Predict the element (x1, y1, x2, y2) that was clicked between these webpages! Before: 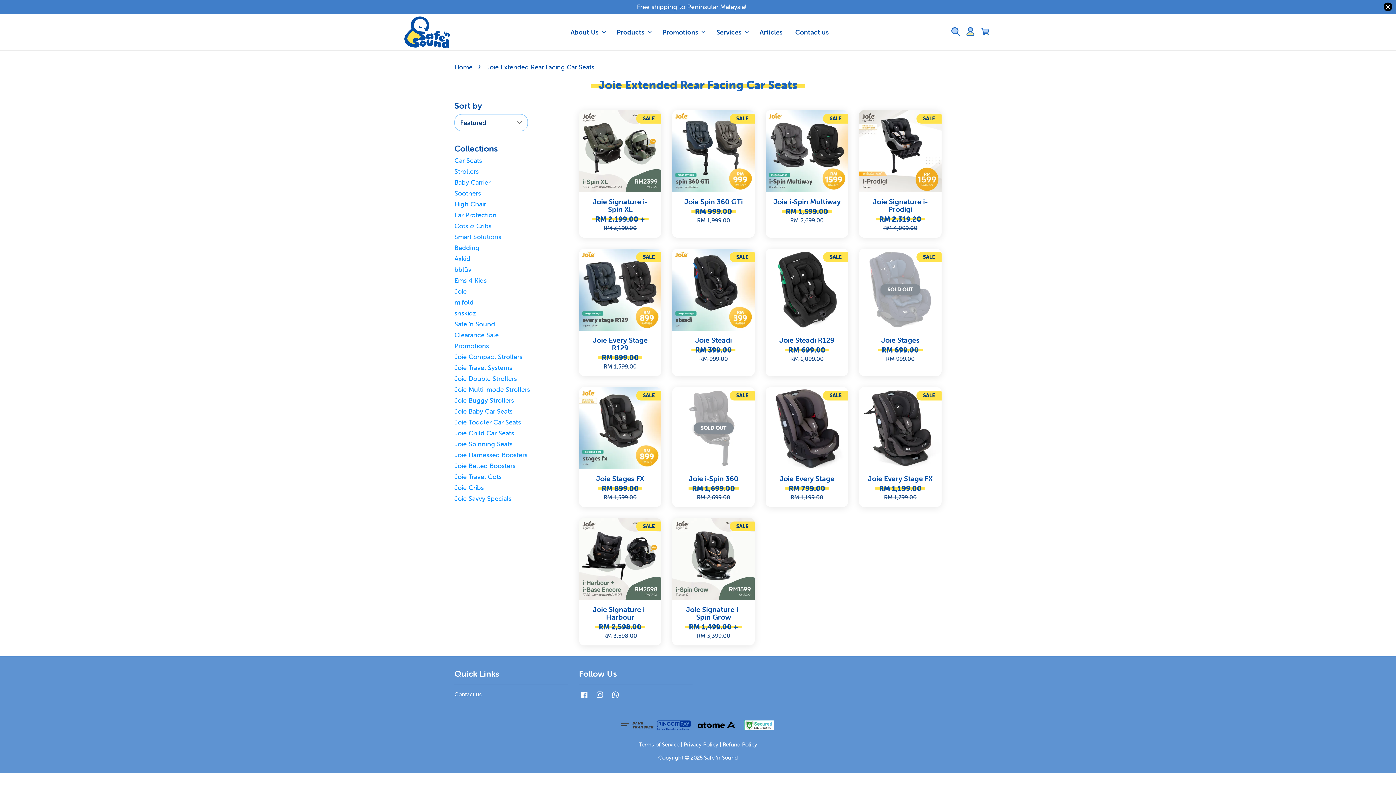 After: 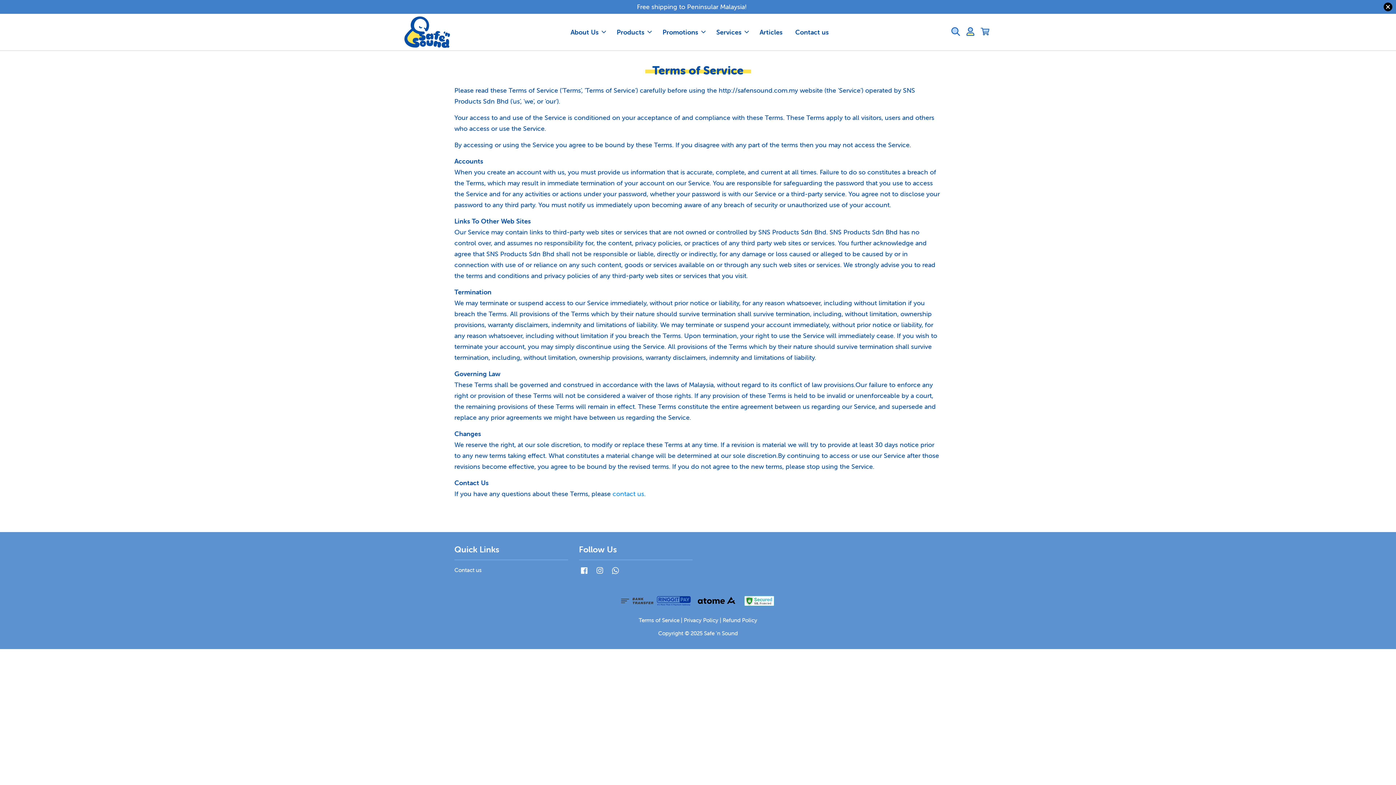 Action: bbox: (638, 741, 679, 748) label: Terms of Service